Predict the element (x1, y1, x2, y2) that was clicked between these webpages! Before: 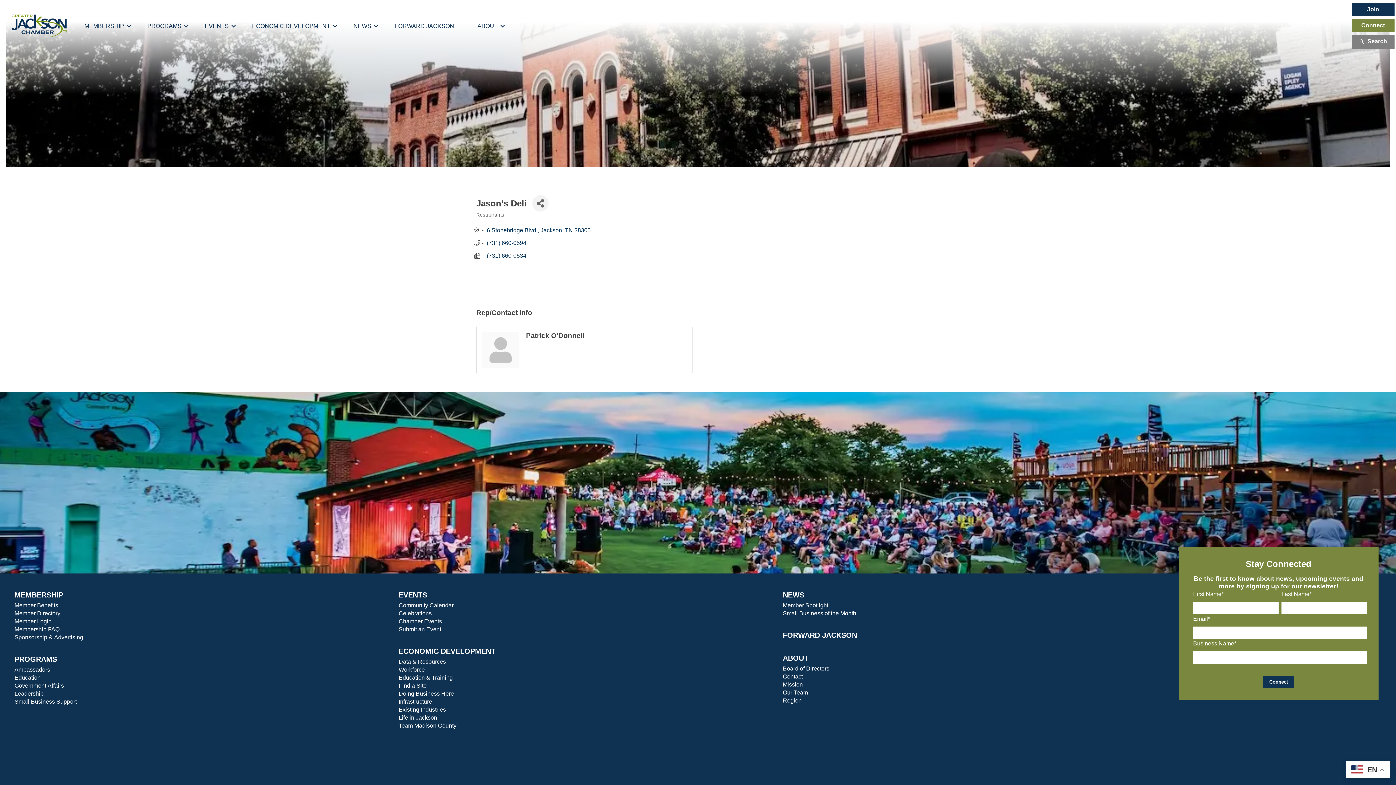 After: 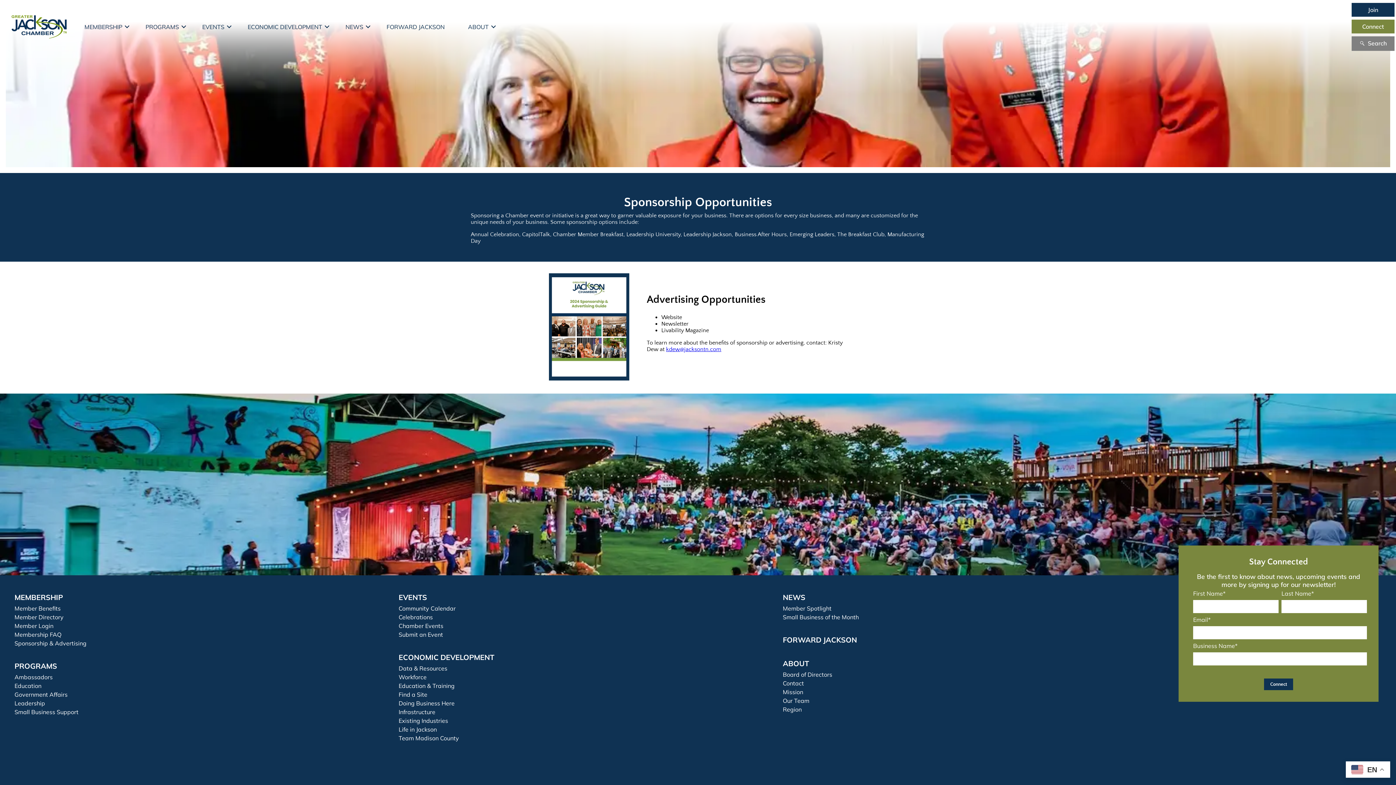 Action: label: Sponsorship & Advertising bbox: (14, 634, 83, 640)